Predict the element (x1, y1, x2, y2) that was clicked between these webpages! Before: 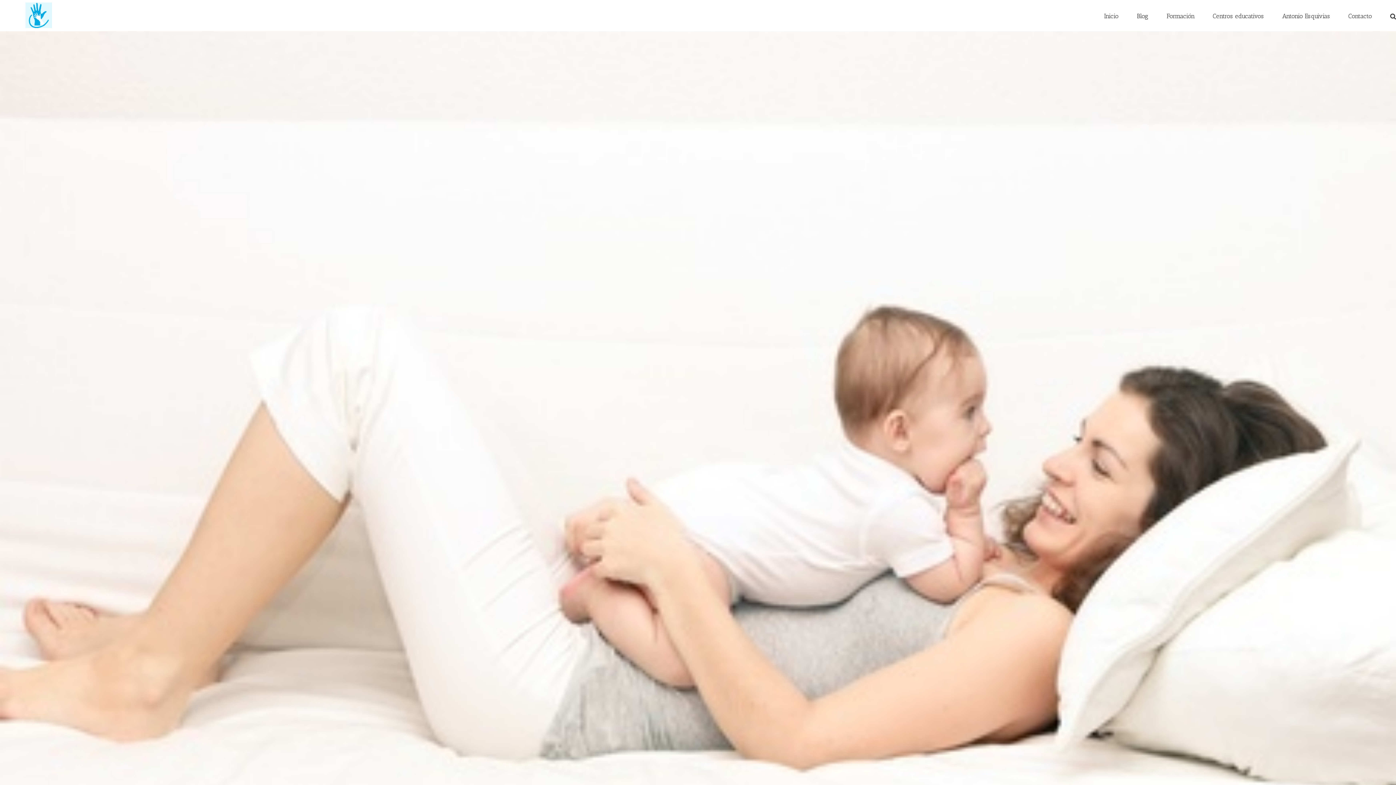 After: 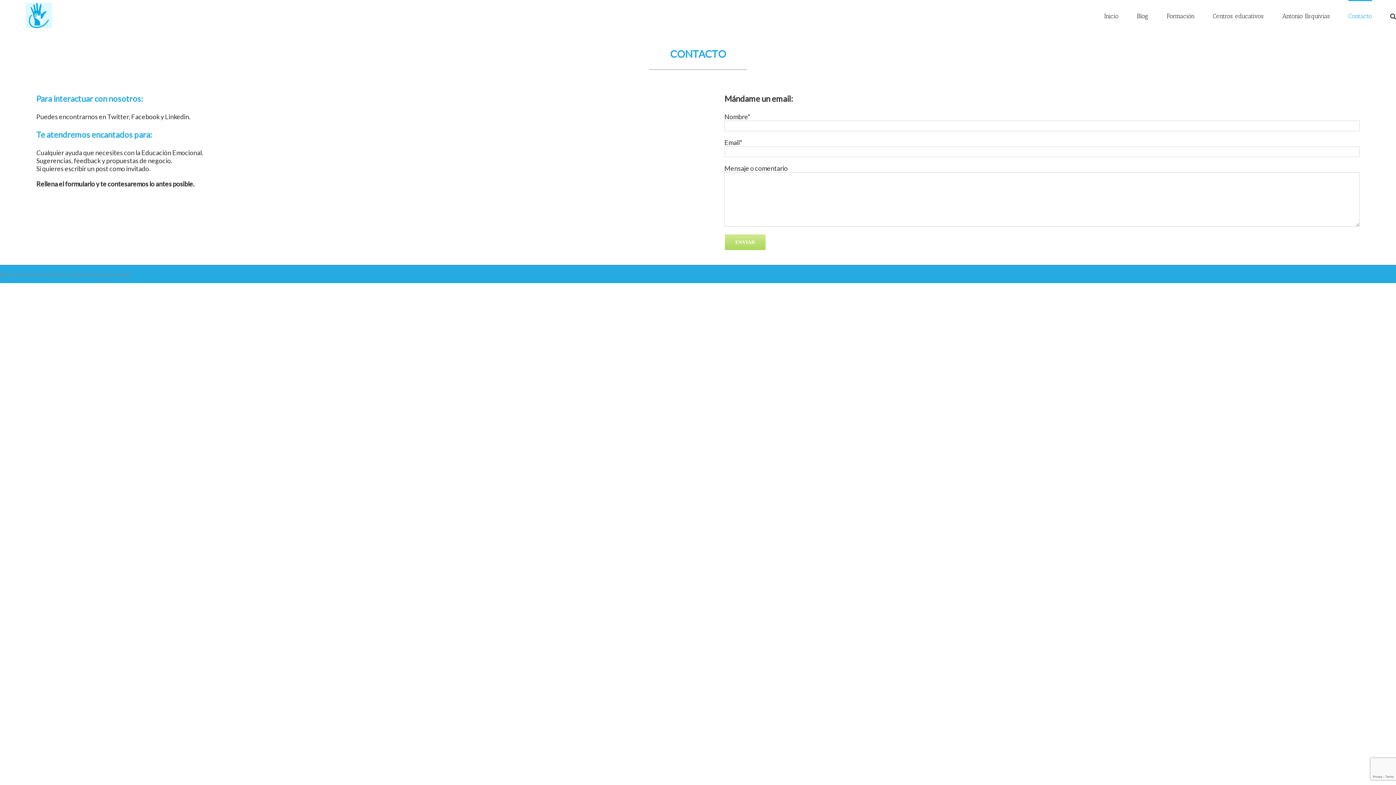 Action: label: Contacto bbox: (1348, 0, 1372, 31)